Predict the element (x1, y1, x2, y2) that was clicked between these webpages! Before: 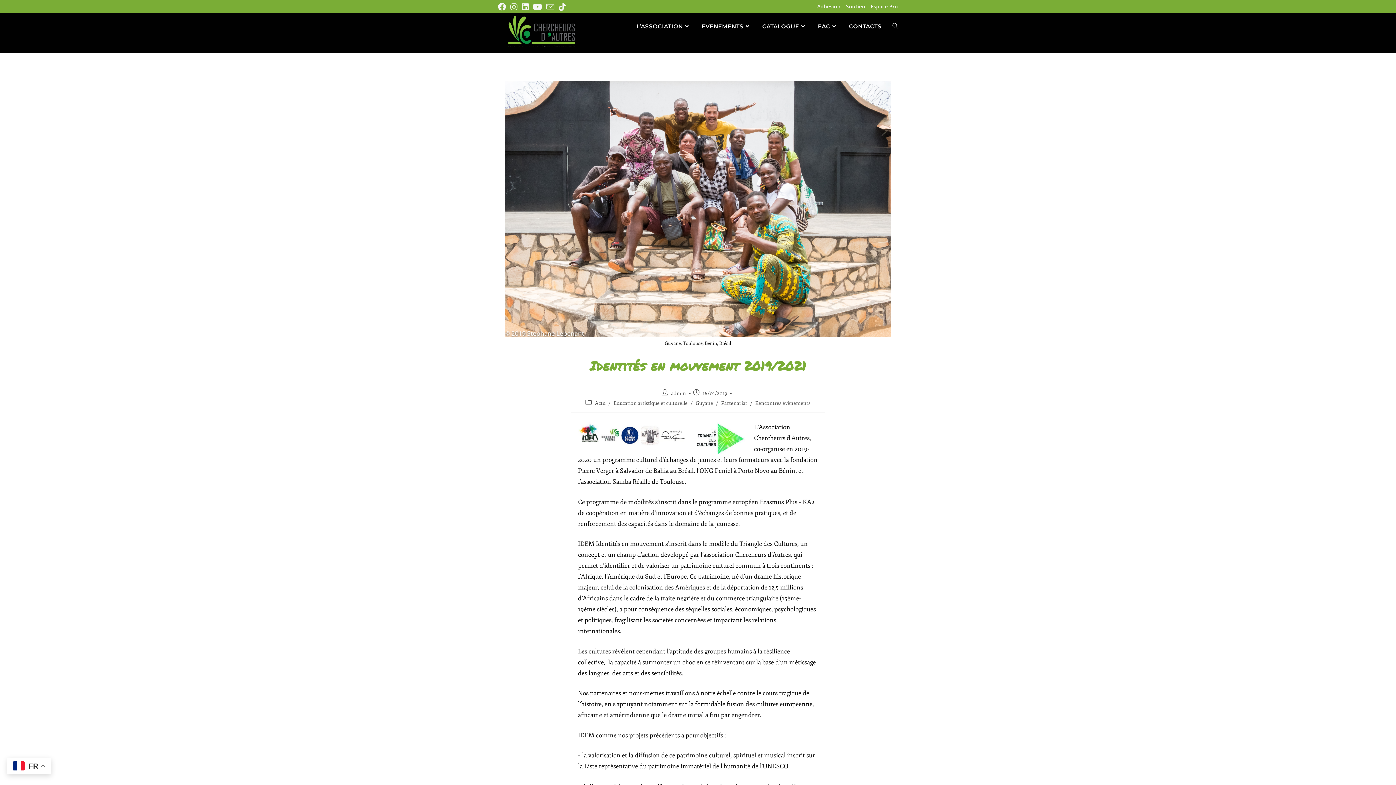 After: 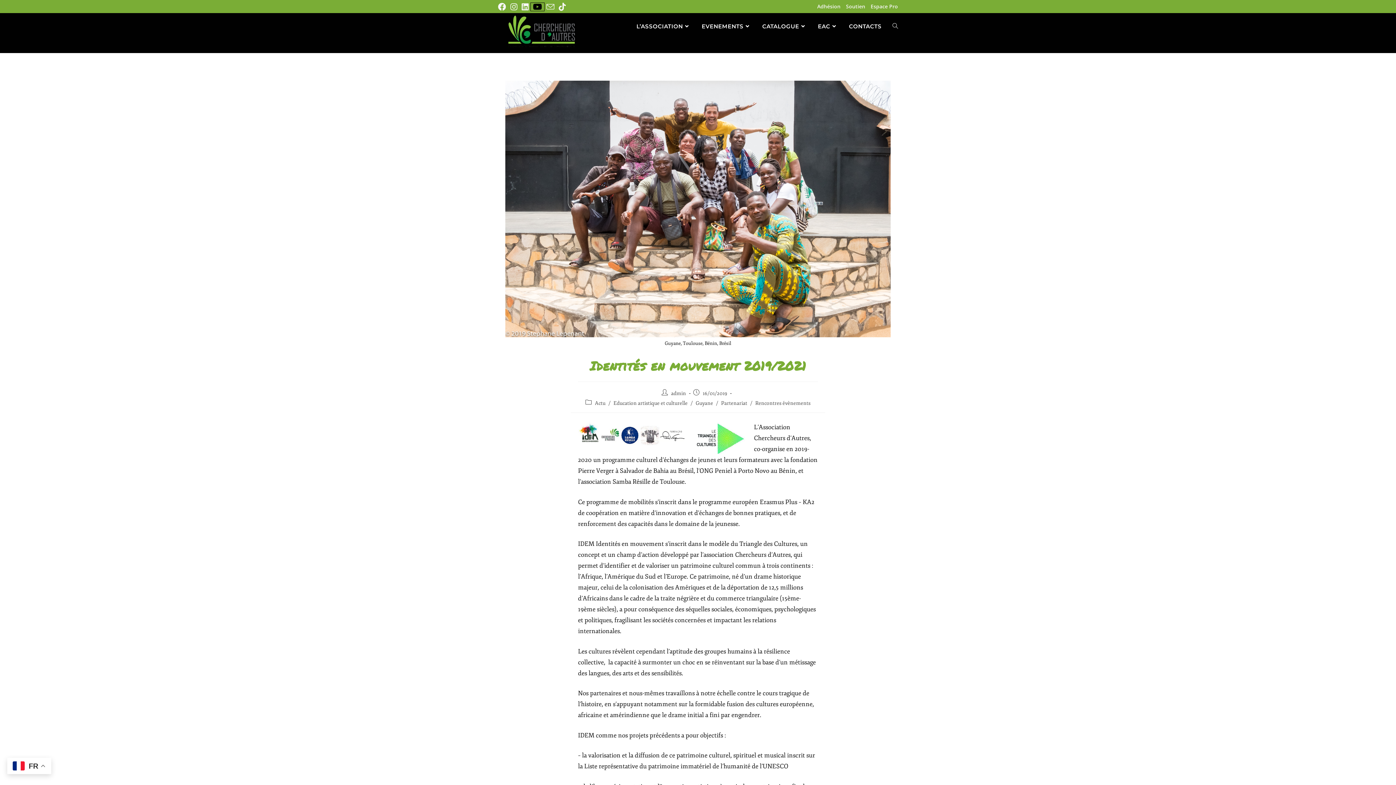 Action: label: YouTube (opens in a new tab) bbox: (530, 2, 544, 10)